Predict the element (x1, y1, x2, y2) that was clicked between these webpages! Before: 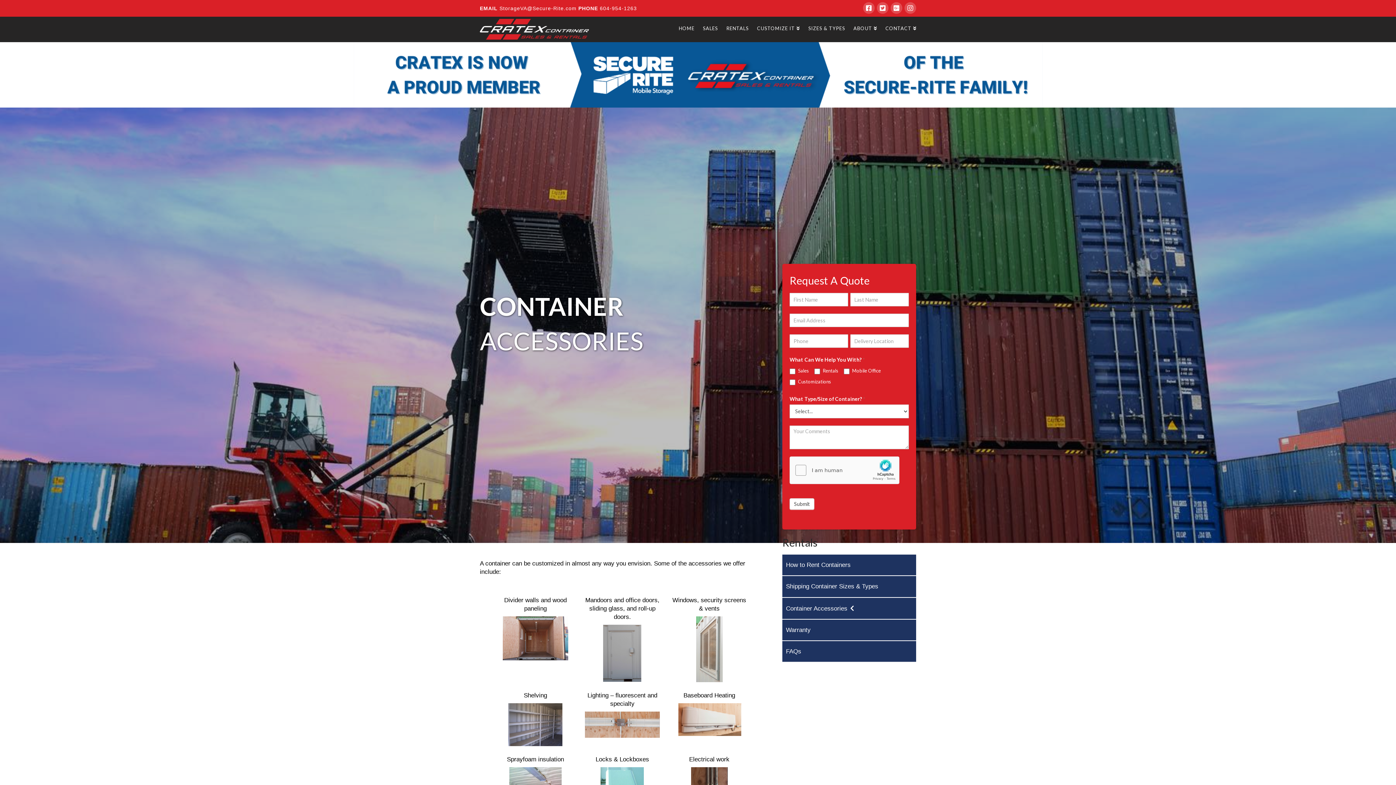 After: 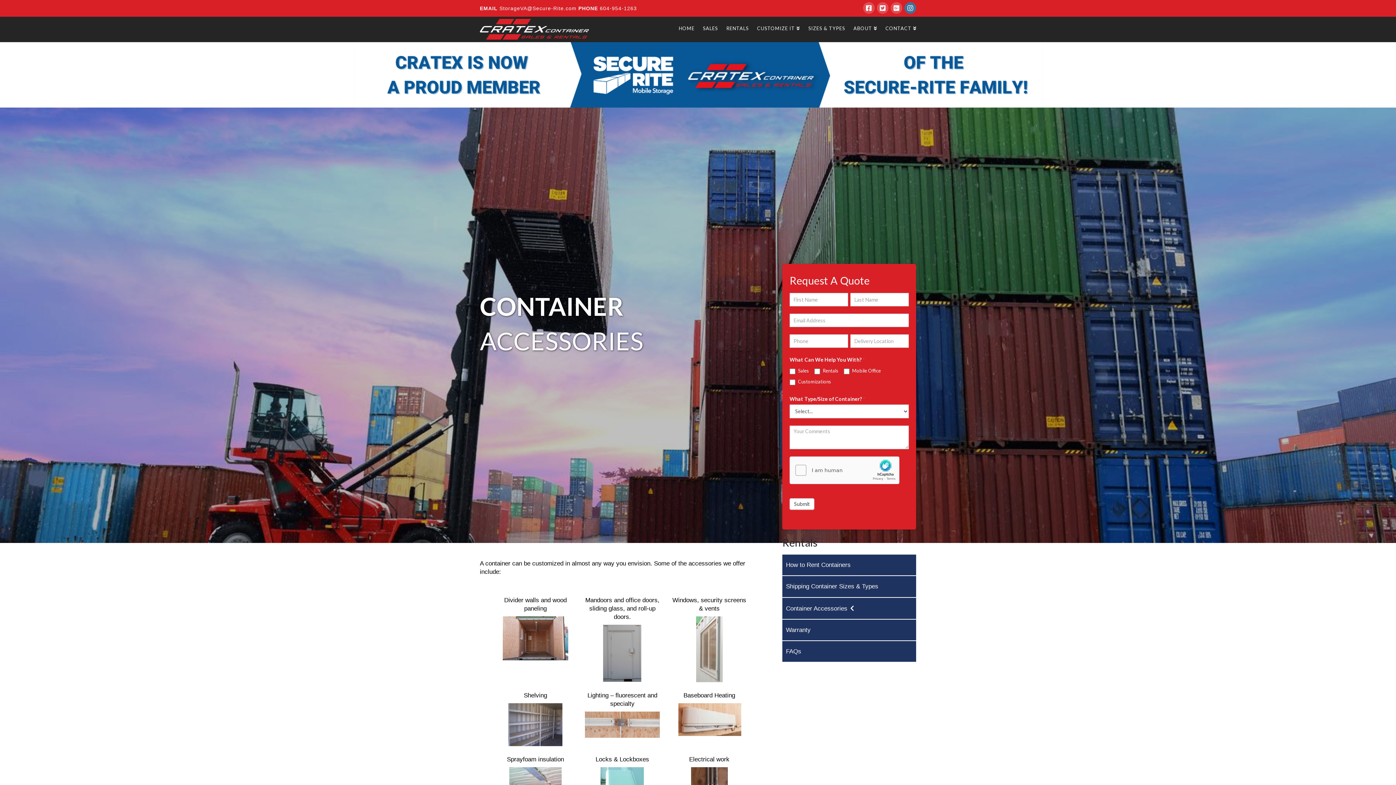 Action: bbox: (904, 2, 916, 13)